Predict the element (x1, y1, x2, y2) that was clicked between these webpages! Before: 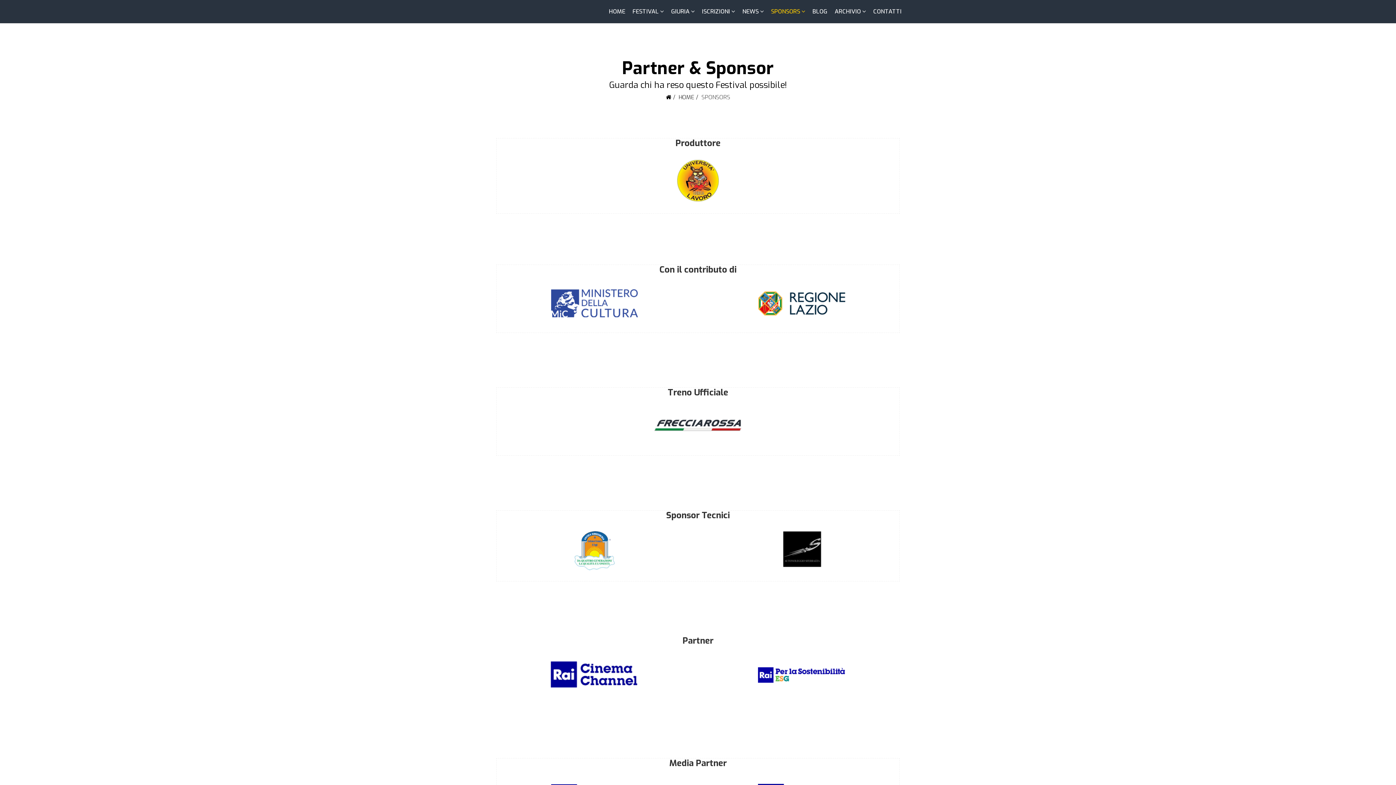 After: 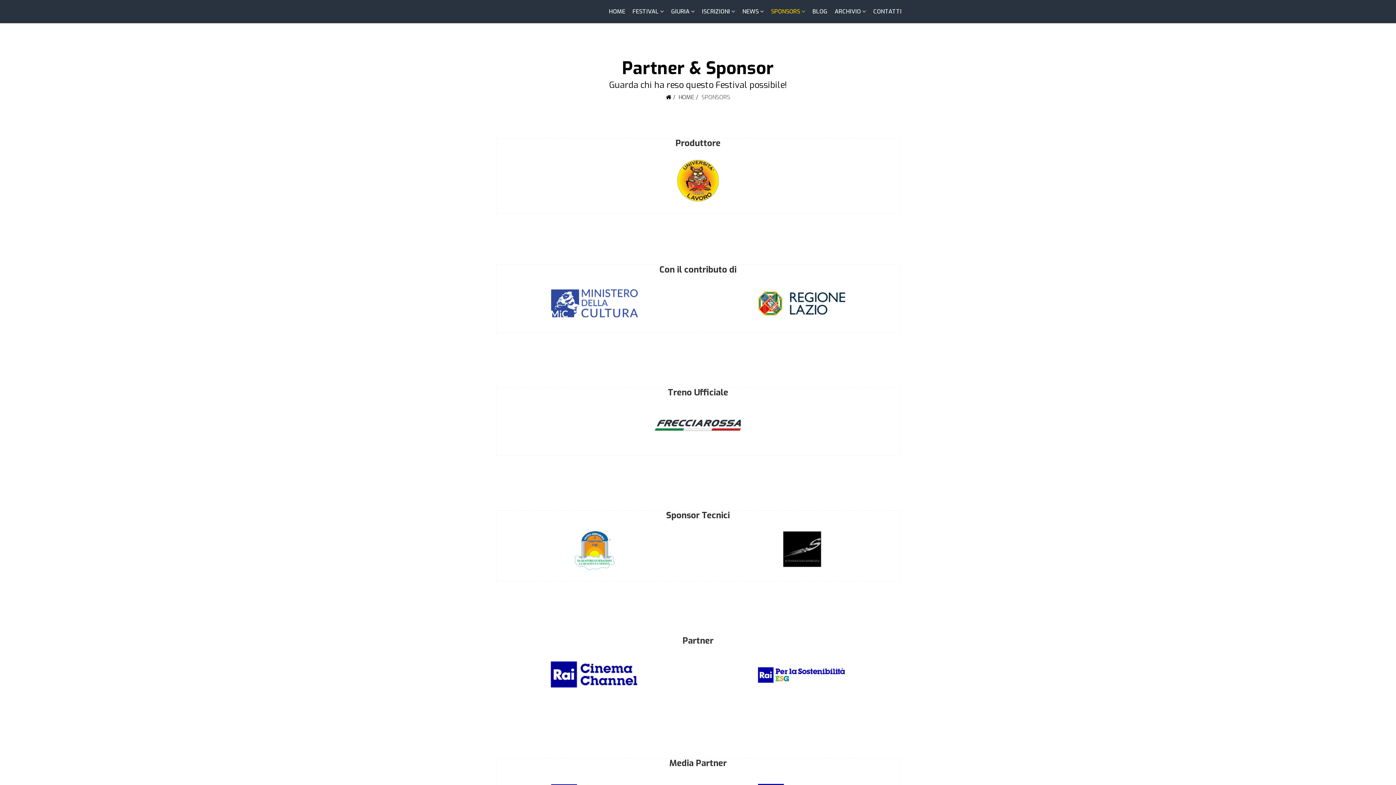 Action: bbox: (654, 176, 741, 184)